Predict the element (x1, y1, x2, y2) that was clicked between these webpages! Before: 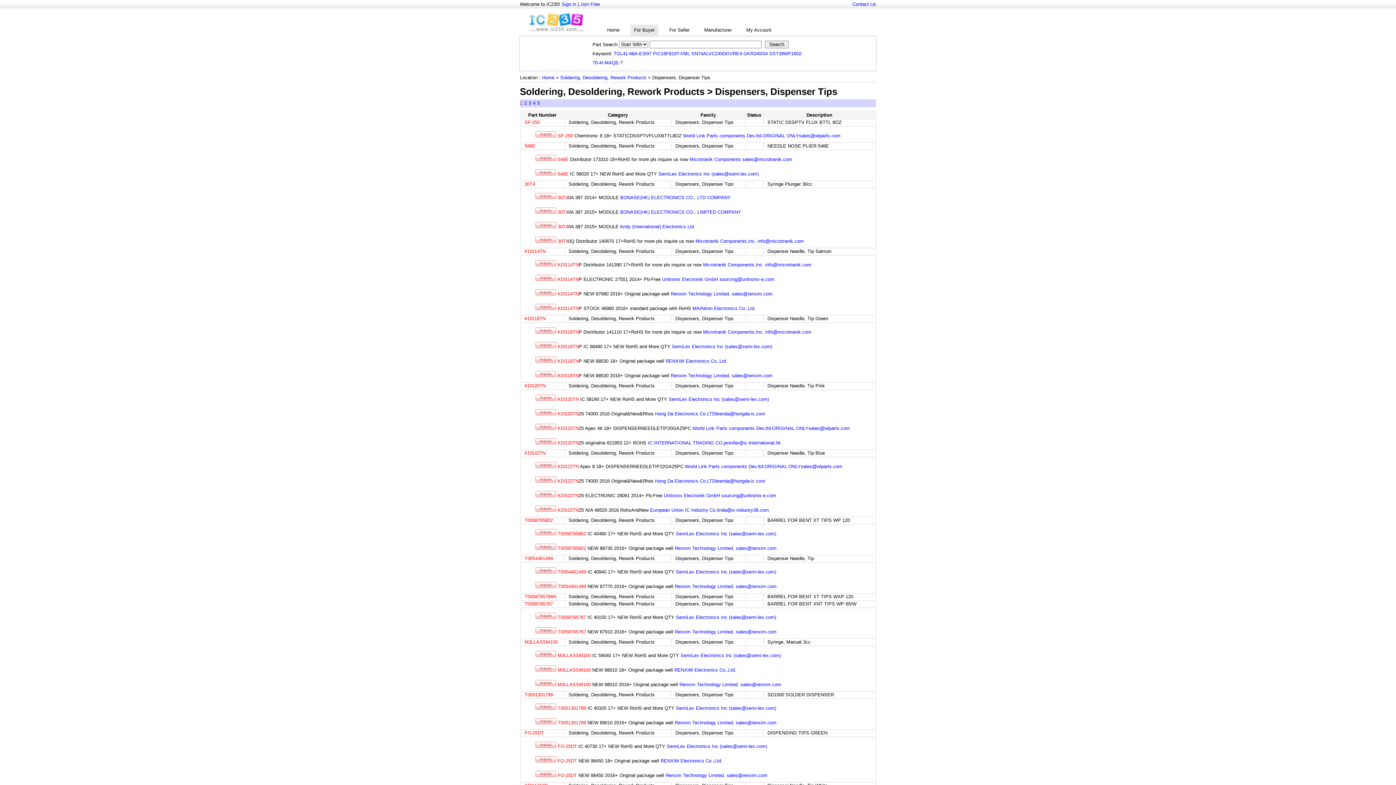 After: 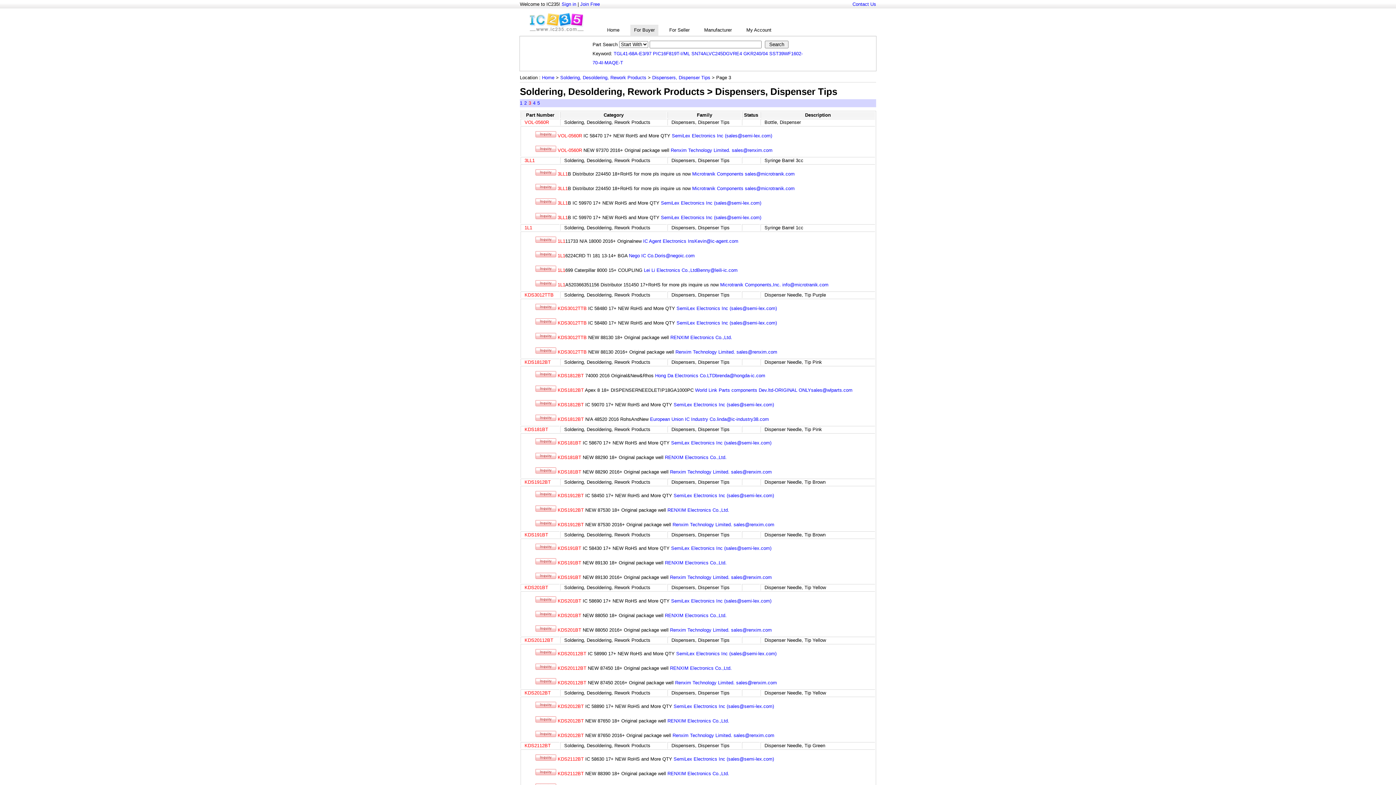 Action: bbox: (528, 100, 531, 105) label: 3